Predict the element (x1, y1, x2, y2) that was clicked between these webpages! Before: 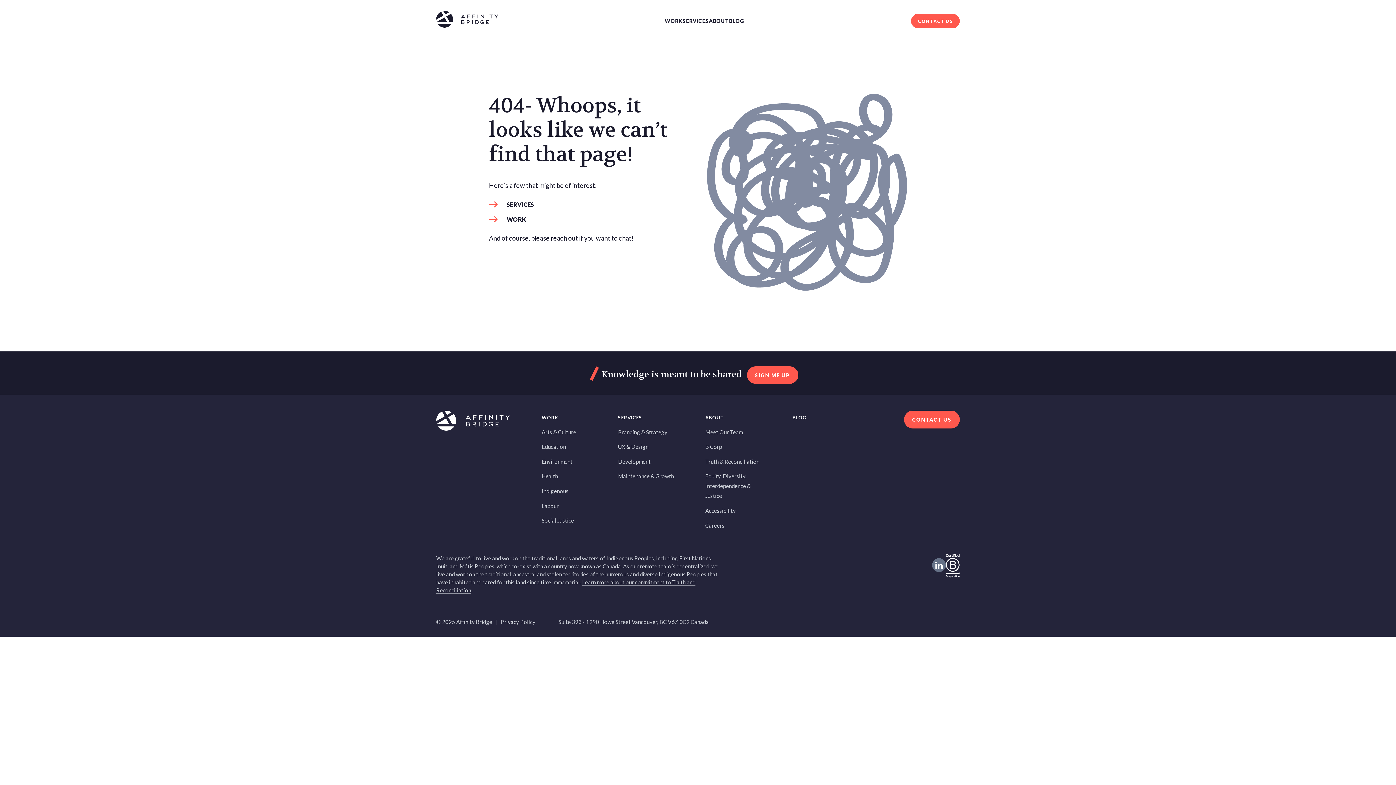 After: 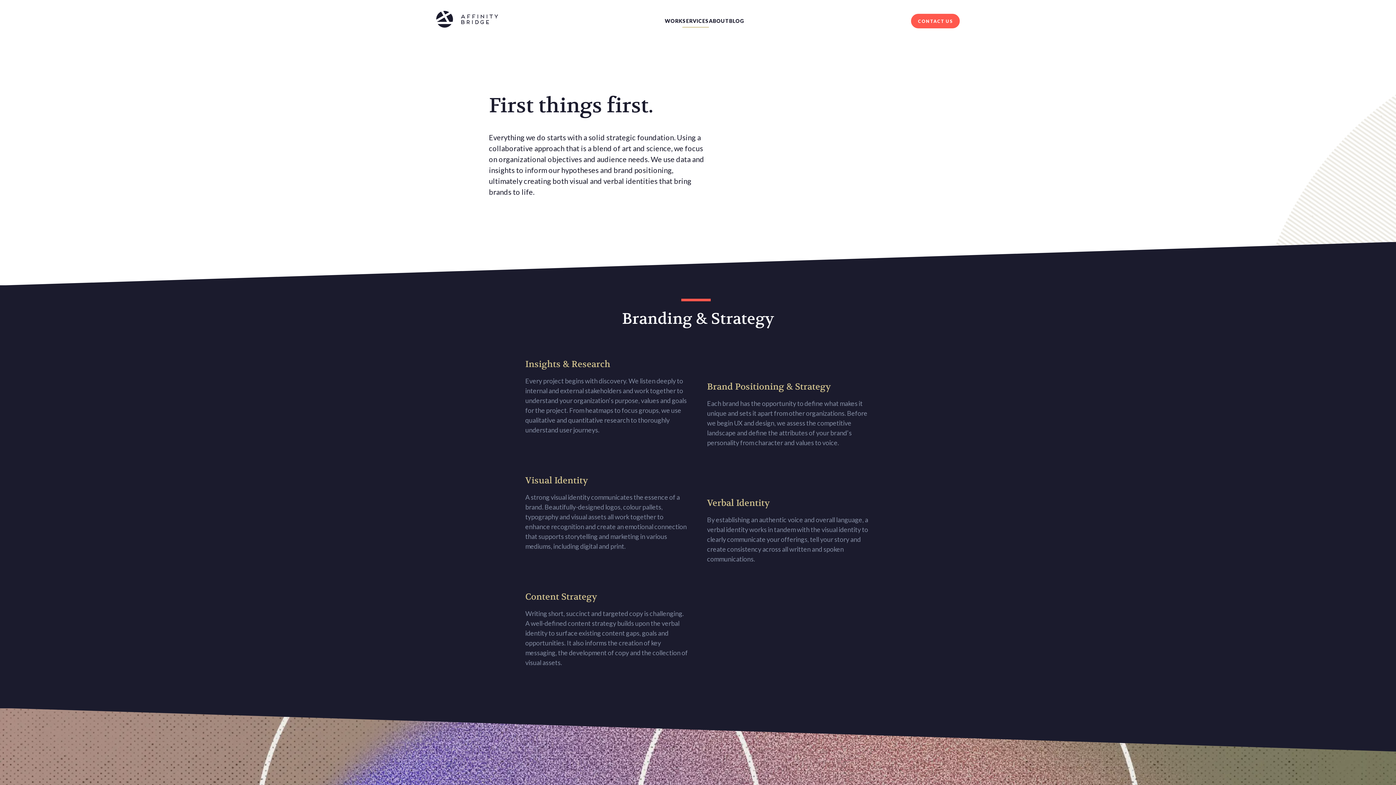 Action: label: Branding & Strategy bbox: (618, 428, 667, 436)